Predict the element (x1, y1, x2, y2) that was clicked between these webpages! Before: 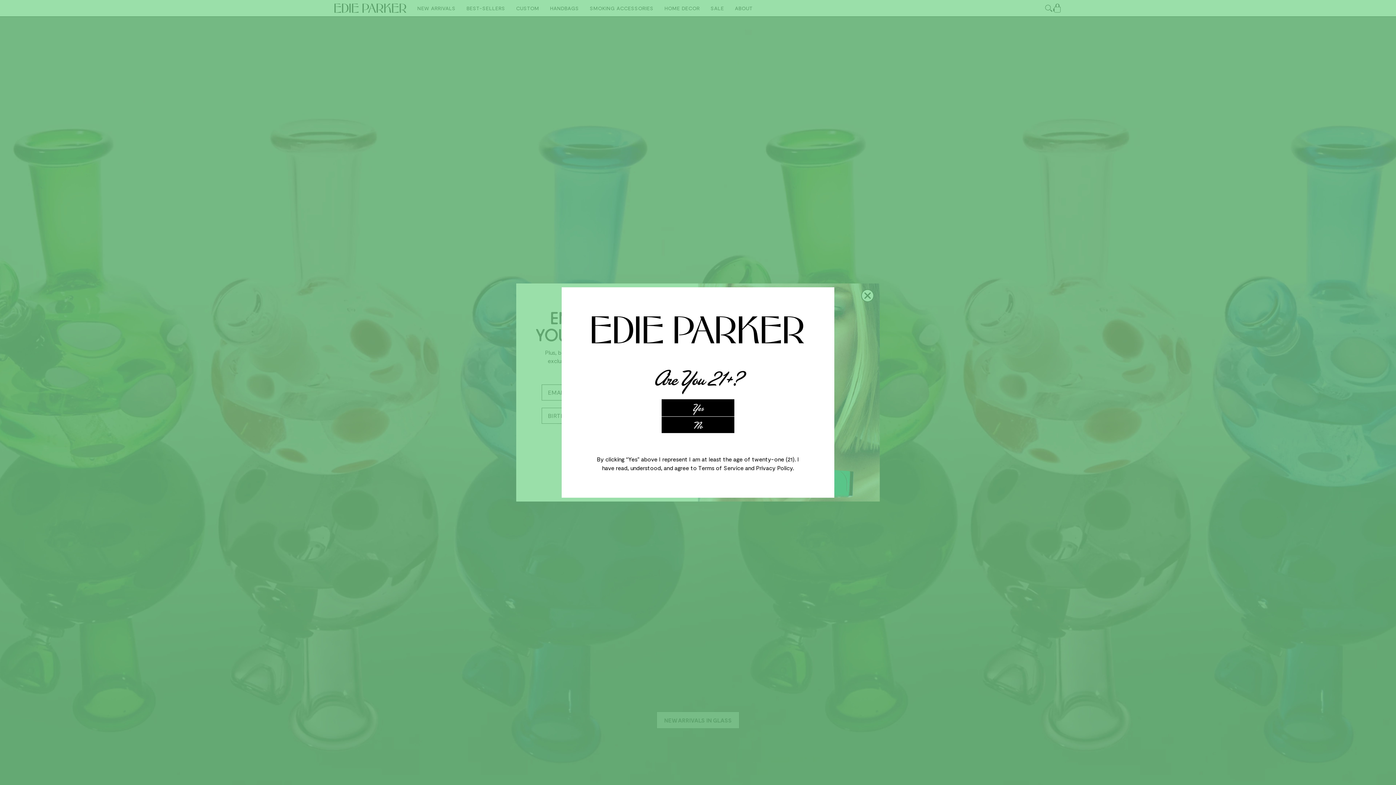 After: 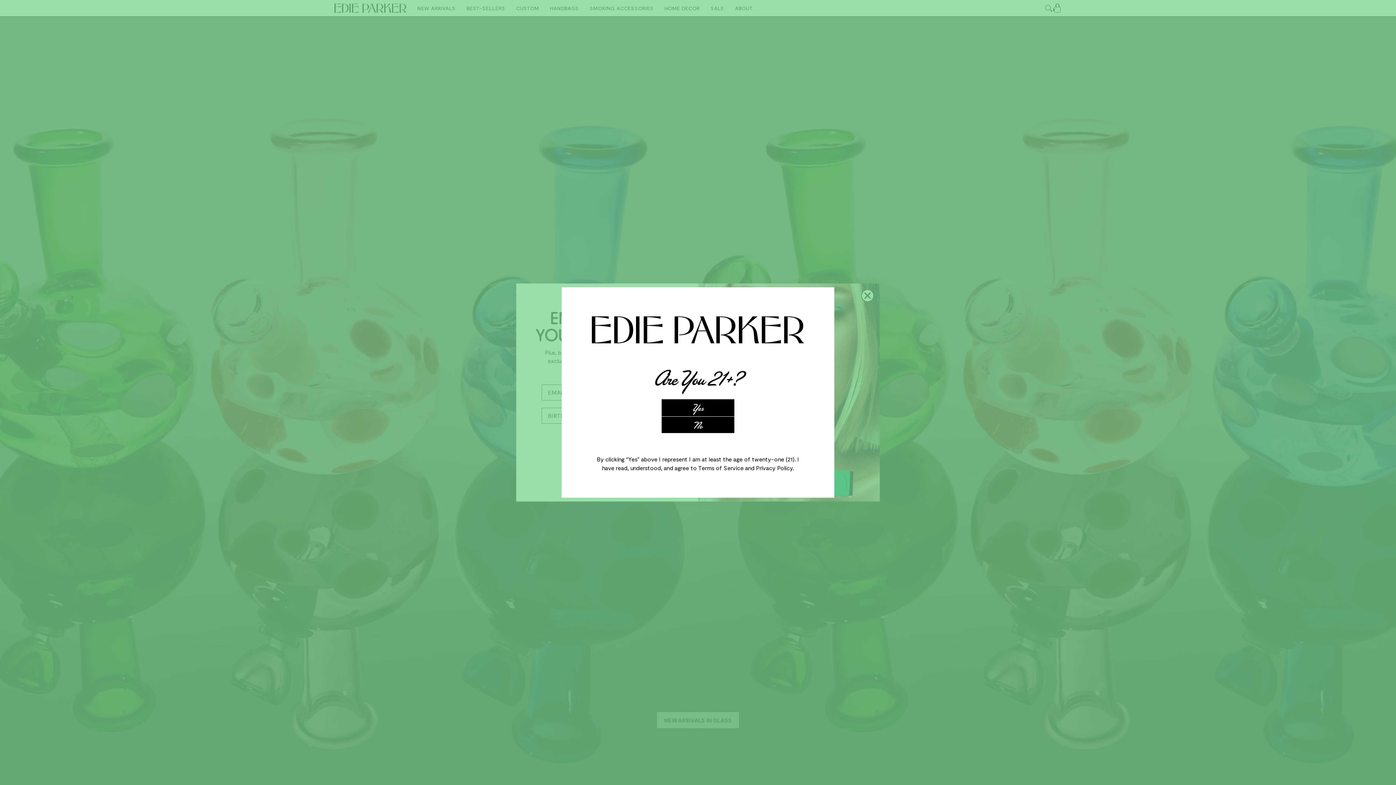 Action: label: Privacy Policy bbox: (756, 464, 792, 471)